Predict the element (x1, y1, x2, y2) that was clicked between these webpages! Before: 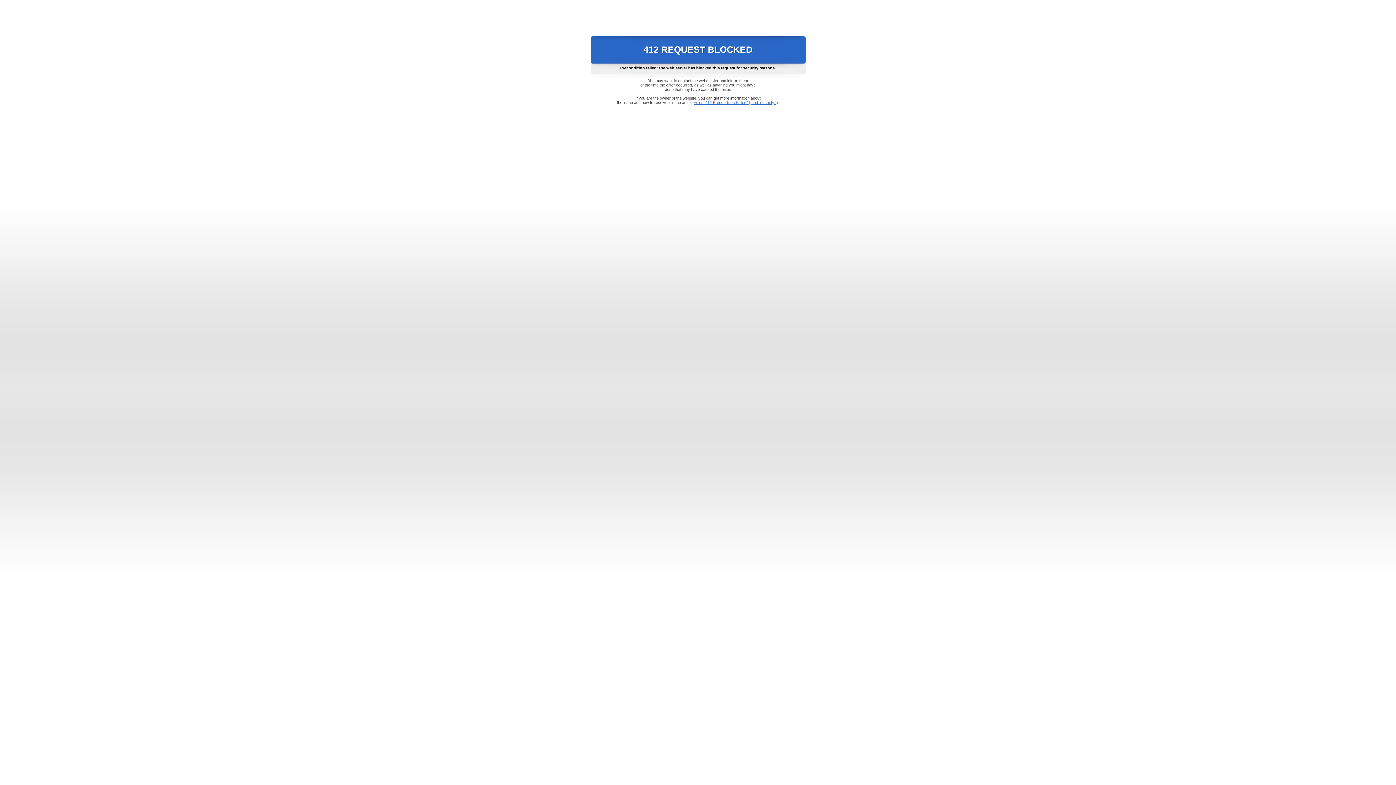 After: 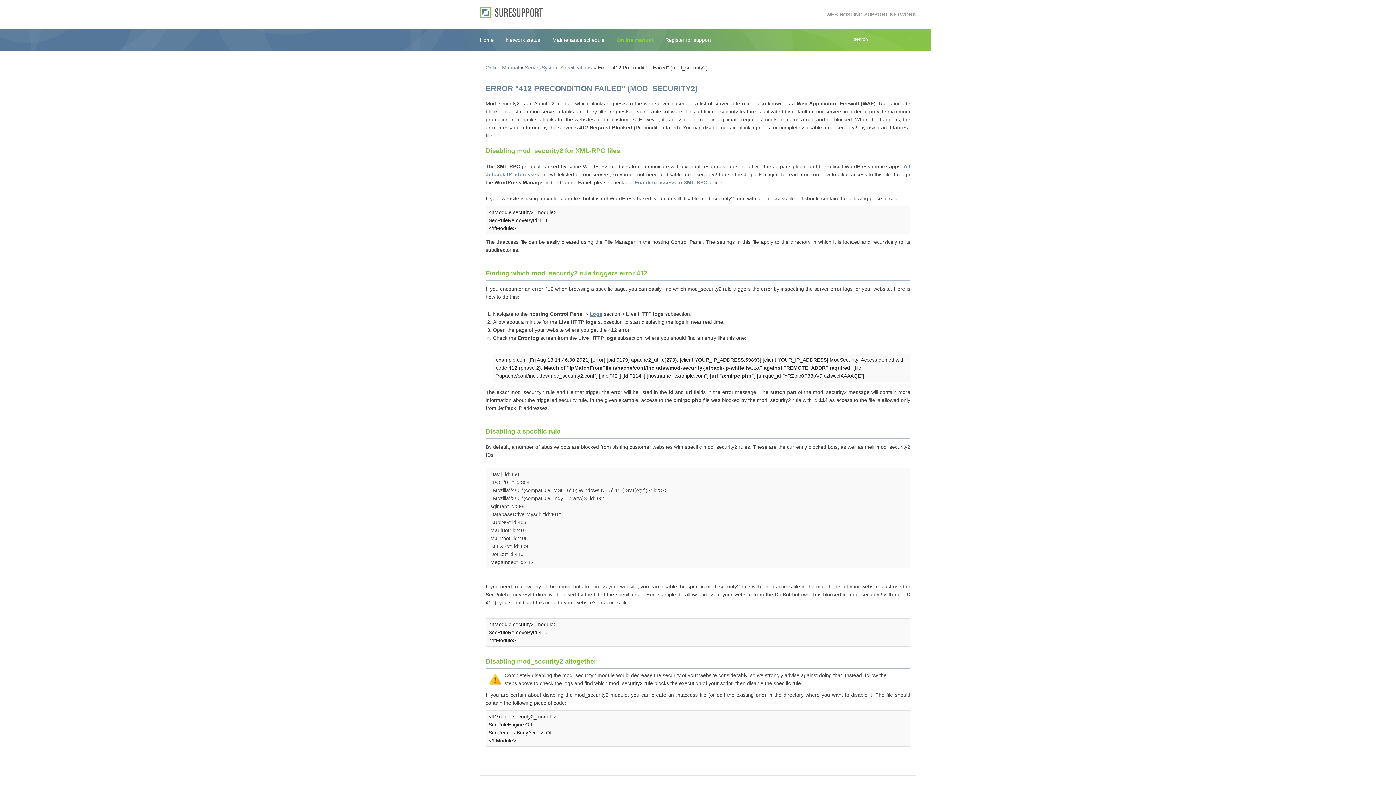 Action: bbox: (693, 100, 778, 104) label: Error "412 Precondition Failed" (mod_security2)